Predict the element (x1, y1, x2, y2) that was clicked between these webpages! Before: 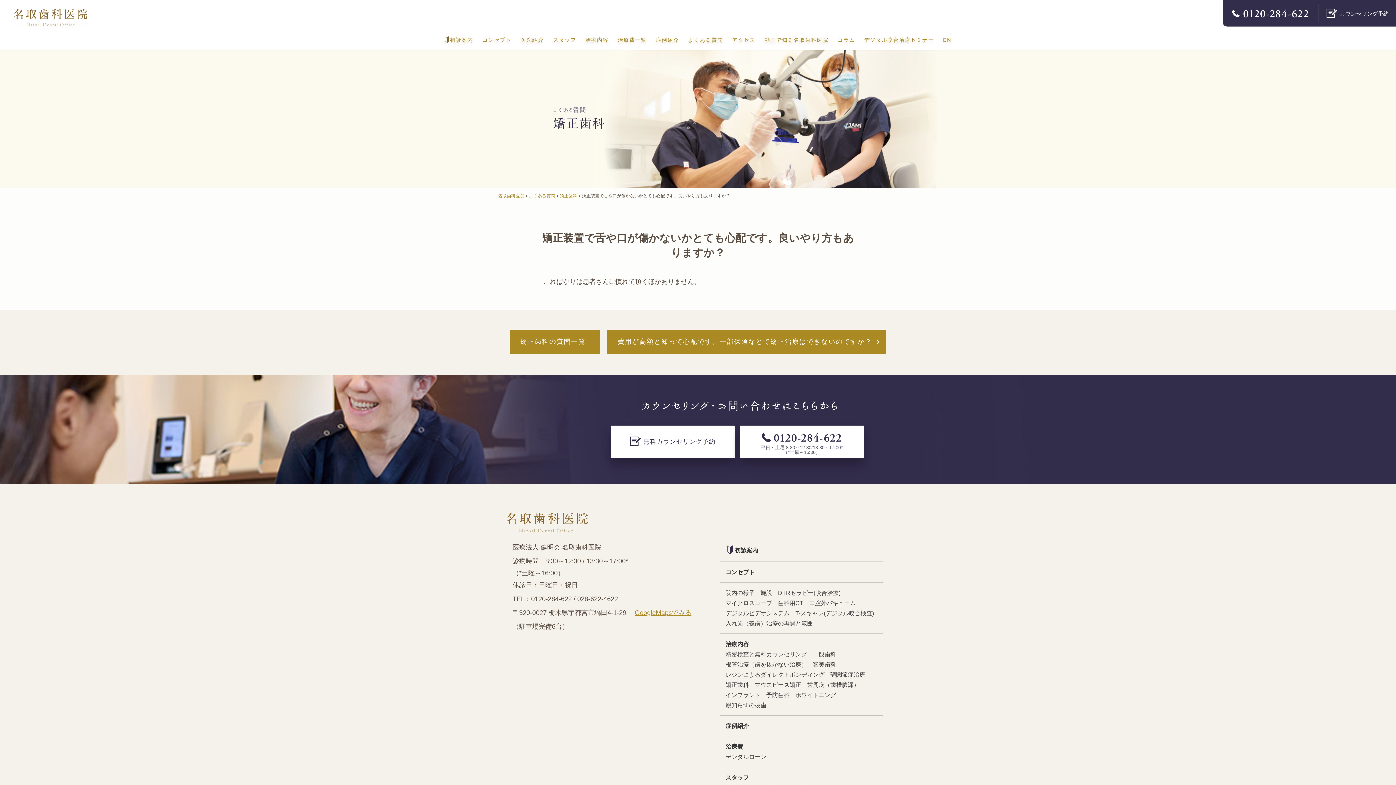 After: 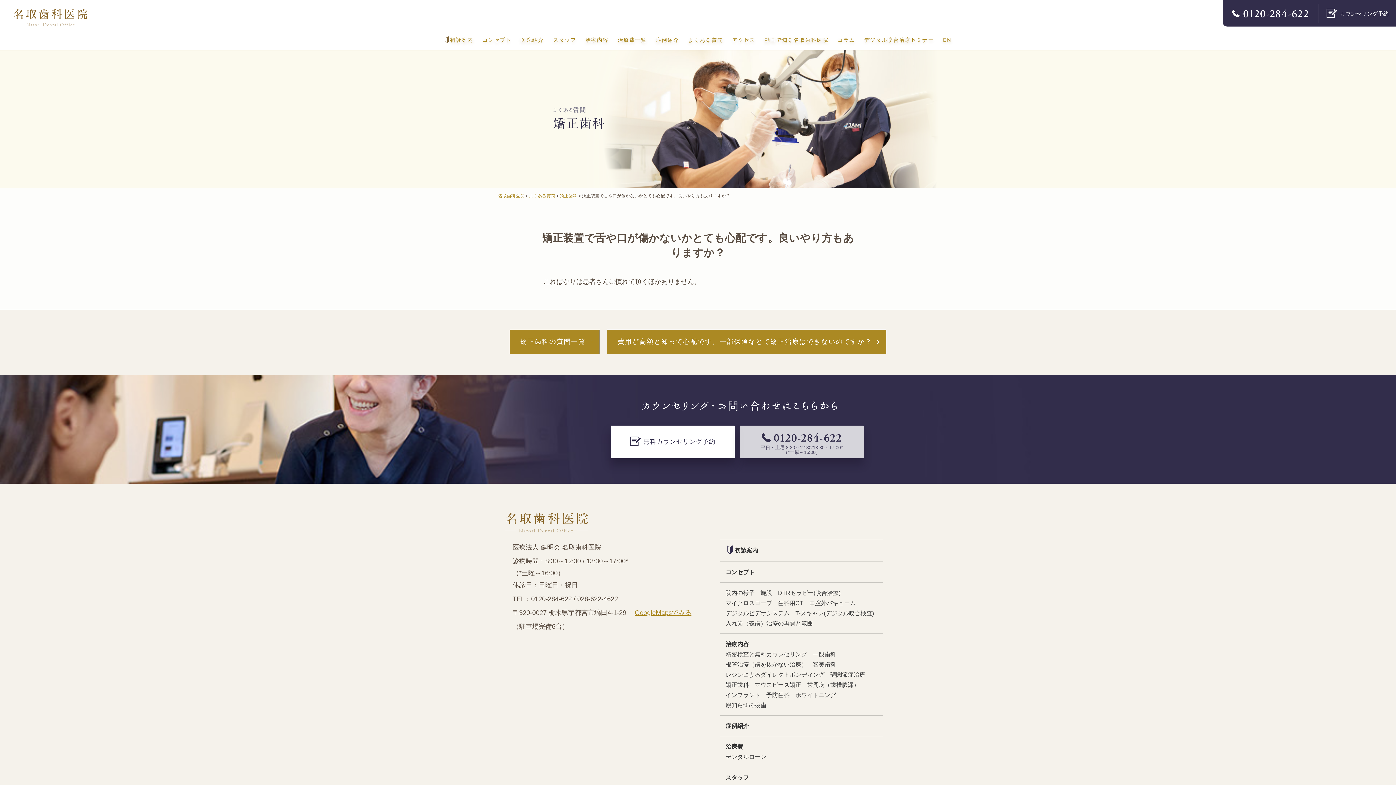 Action: label: 平日・土曜 8:30～12:30/13:30～17:00*
（*土曜～16:00） bbox: (739, 425, 863, 458)